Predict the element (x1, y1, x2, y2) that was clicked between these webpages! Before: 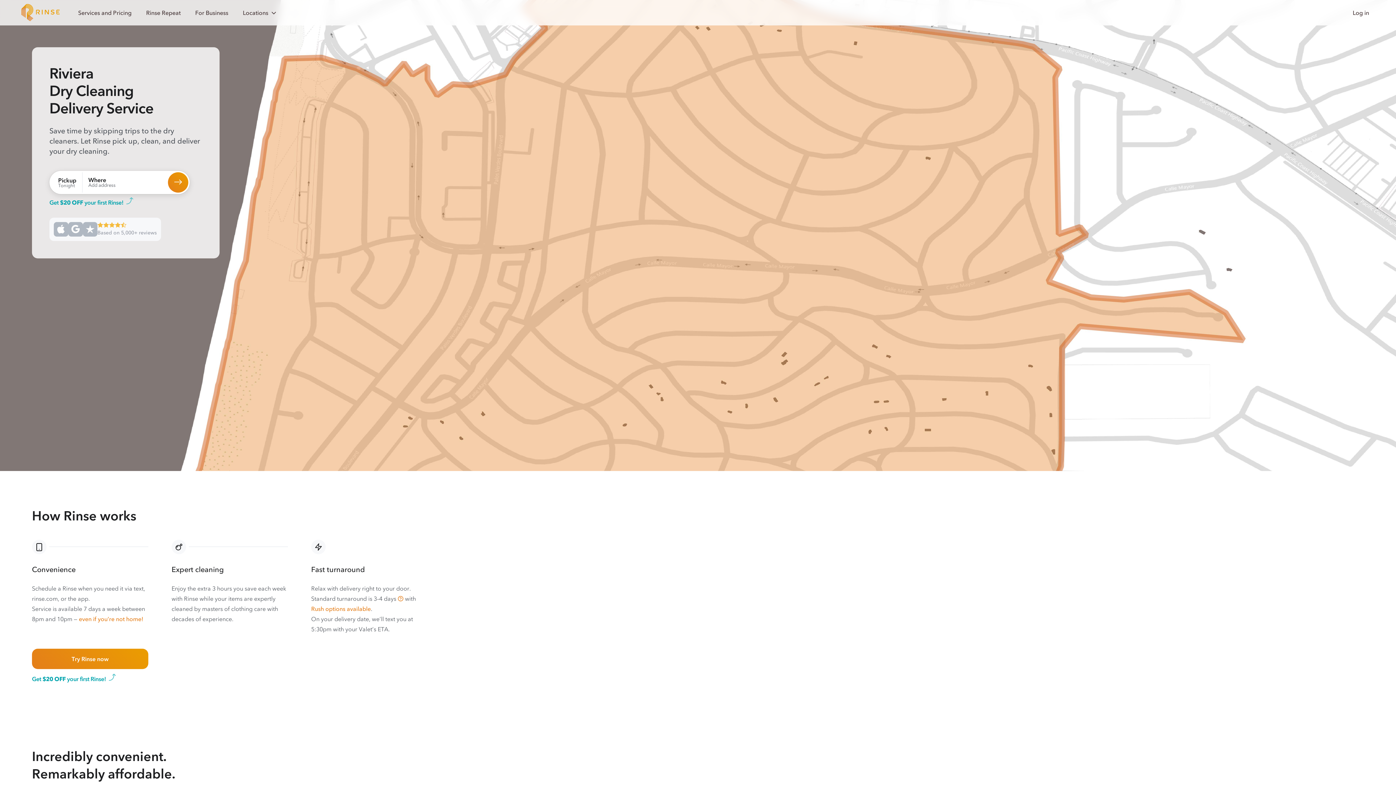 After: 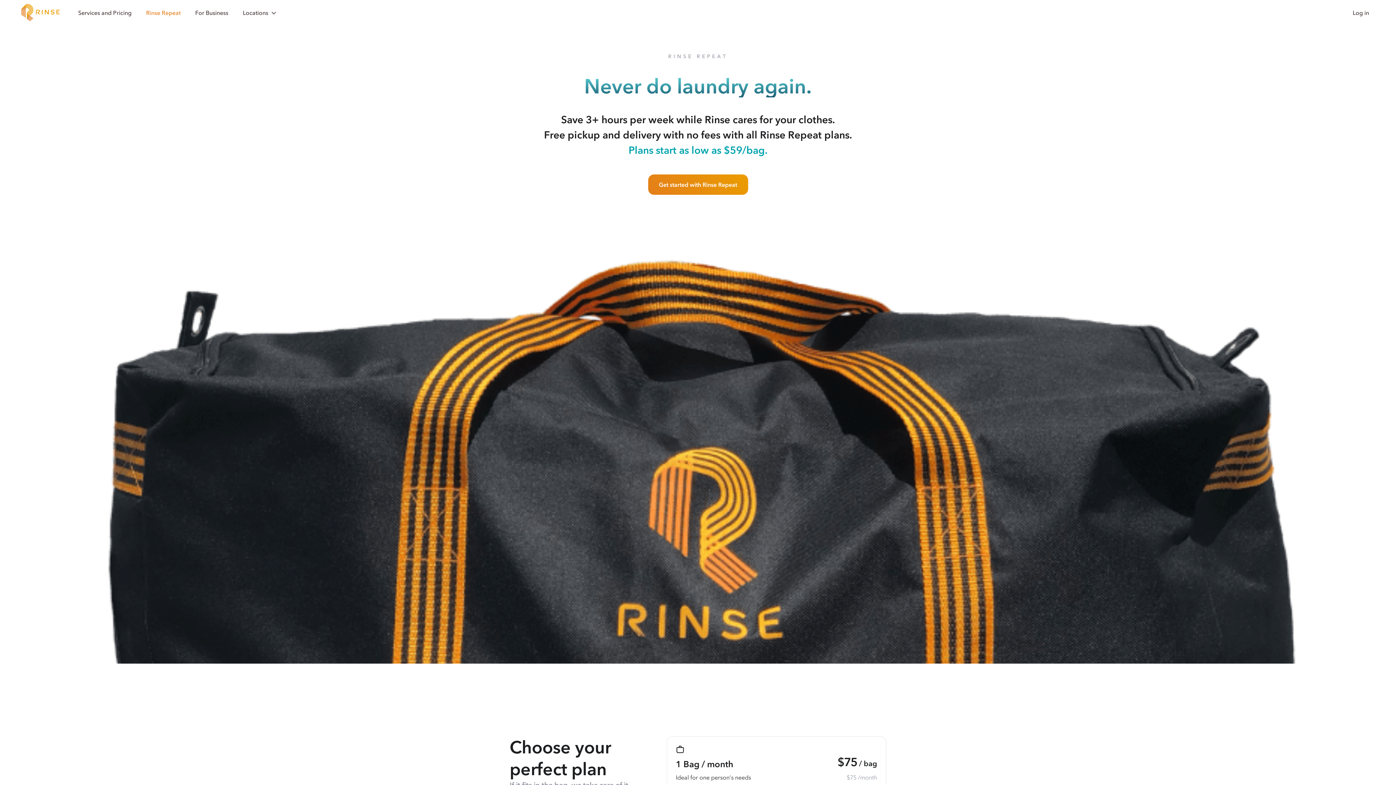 Action: bbox: (138, 1, 188, 24) label: Rinse Repeat